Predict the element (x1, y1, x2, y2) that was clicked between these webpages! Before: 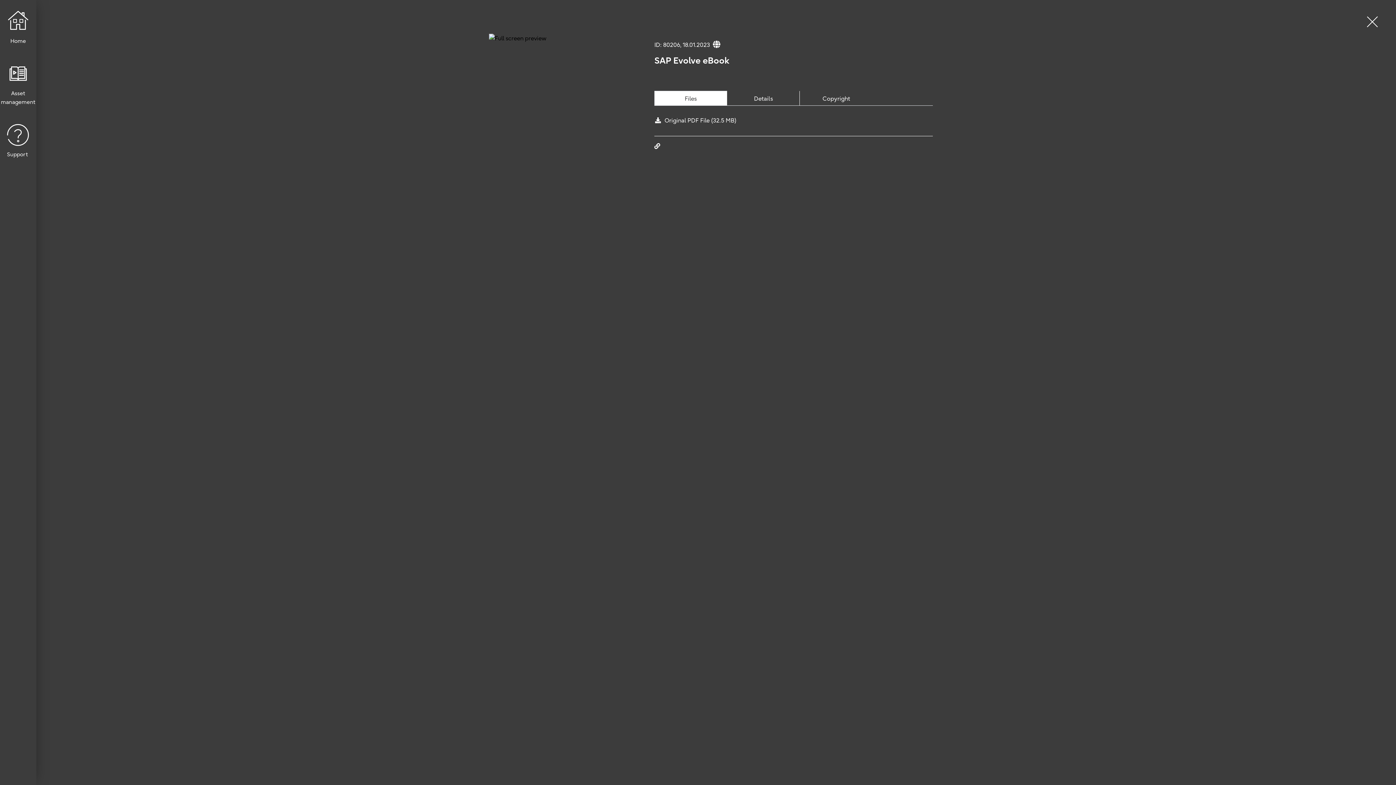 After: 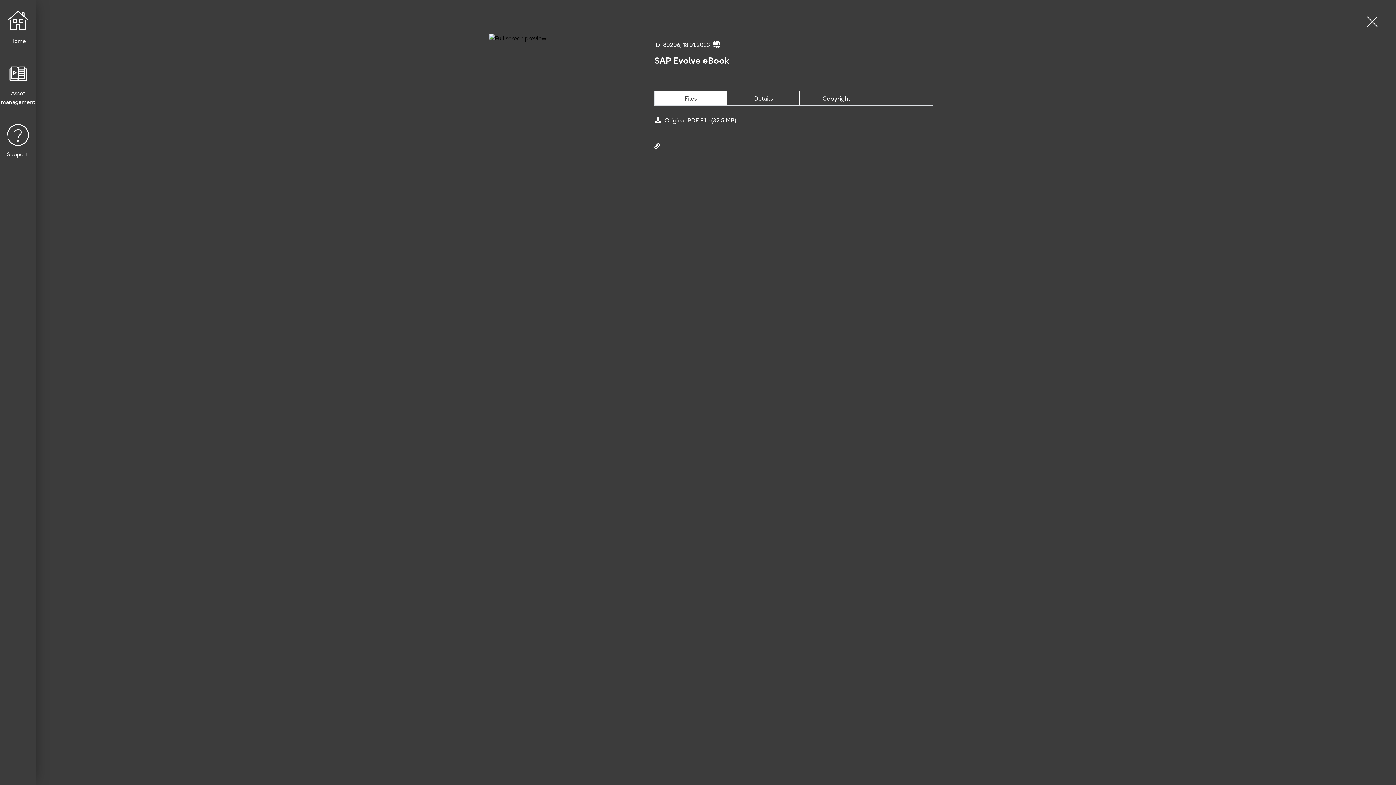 Action: bbox: (489, 33, 546, 42)